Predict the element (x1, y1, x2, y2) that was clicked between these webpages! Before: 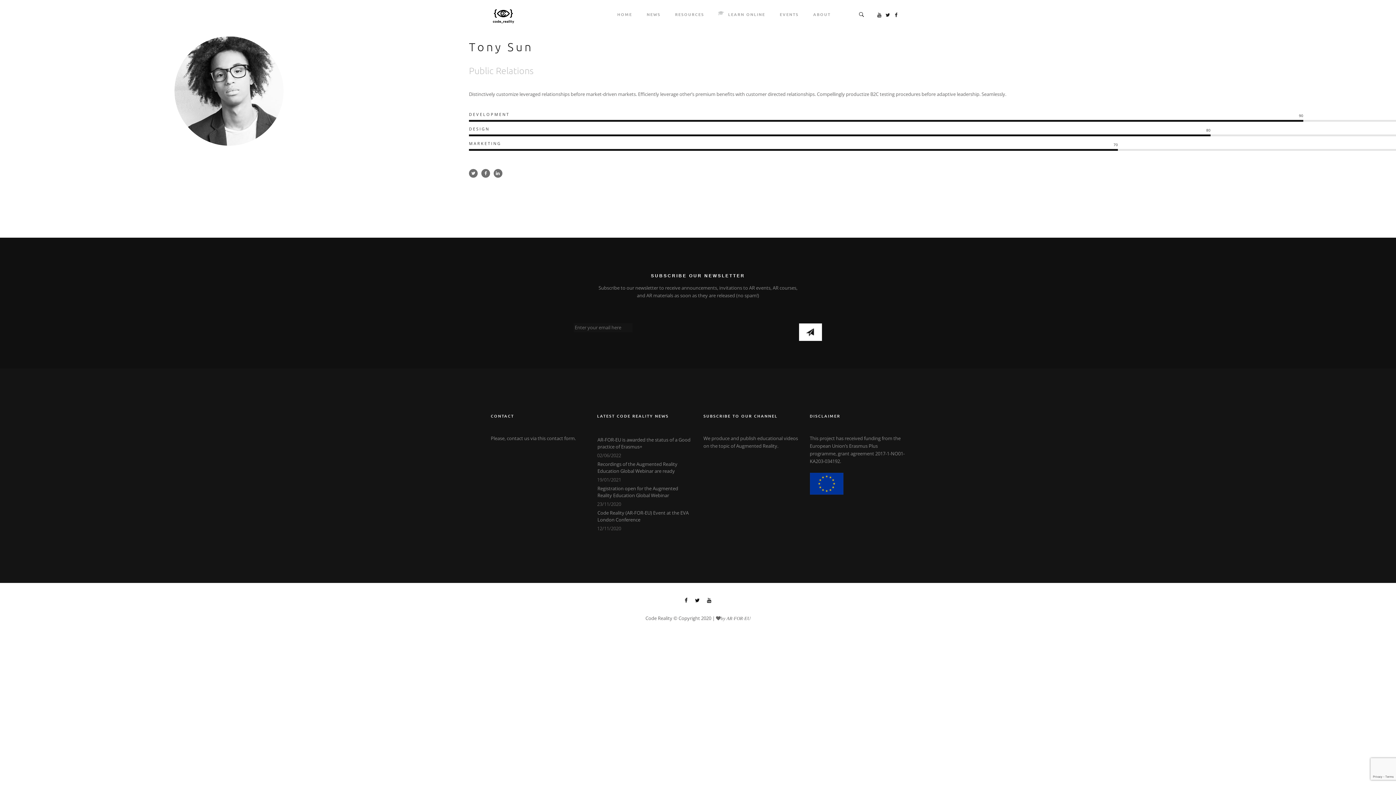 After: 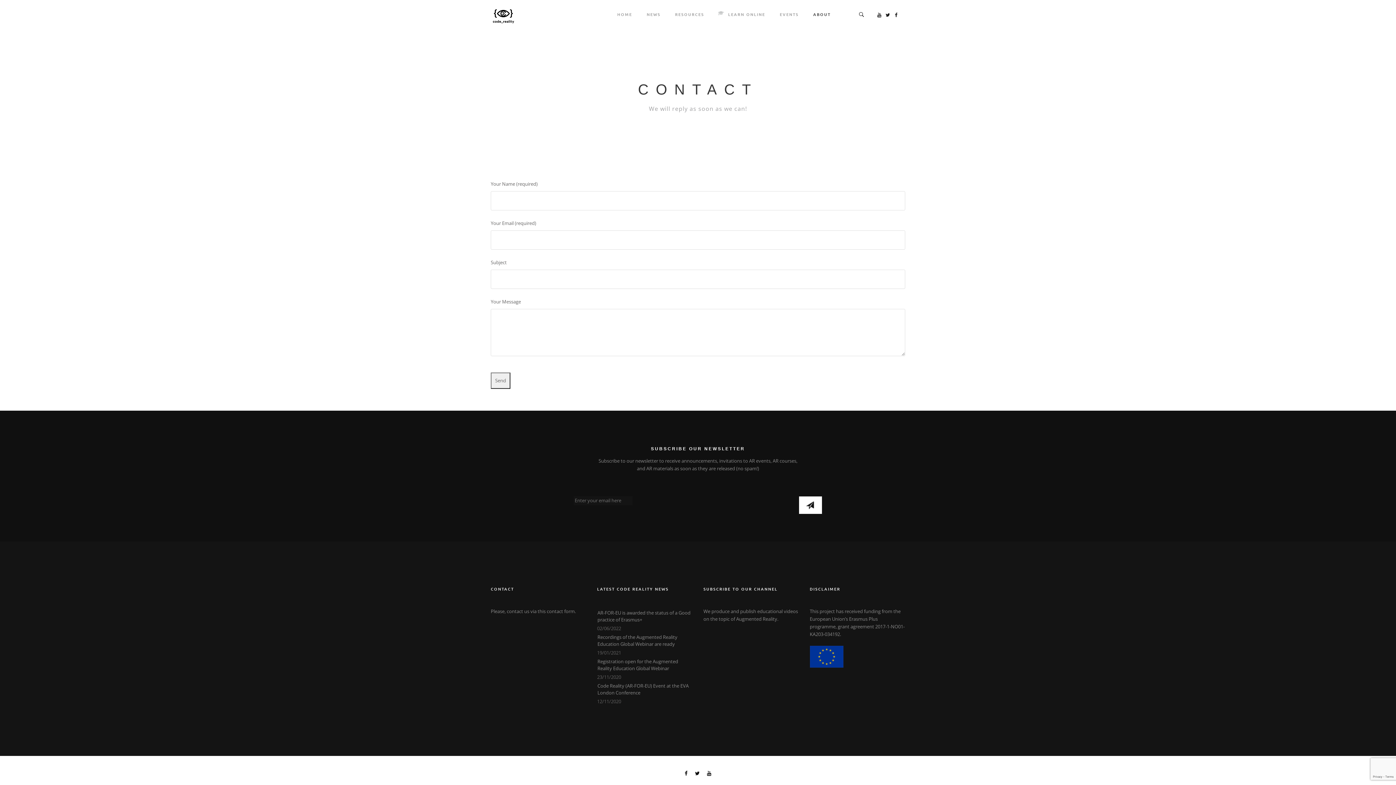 Action: bbox: (546, 435, 574, 441) label: contact form